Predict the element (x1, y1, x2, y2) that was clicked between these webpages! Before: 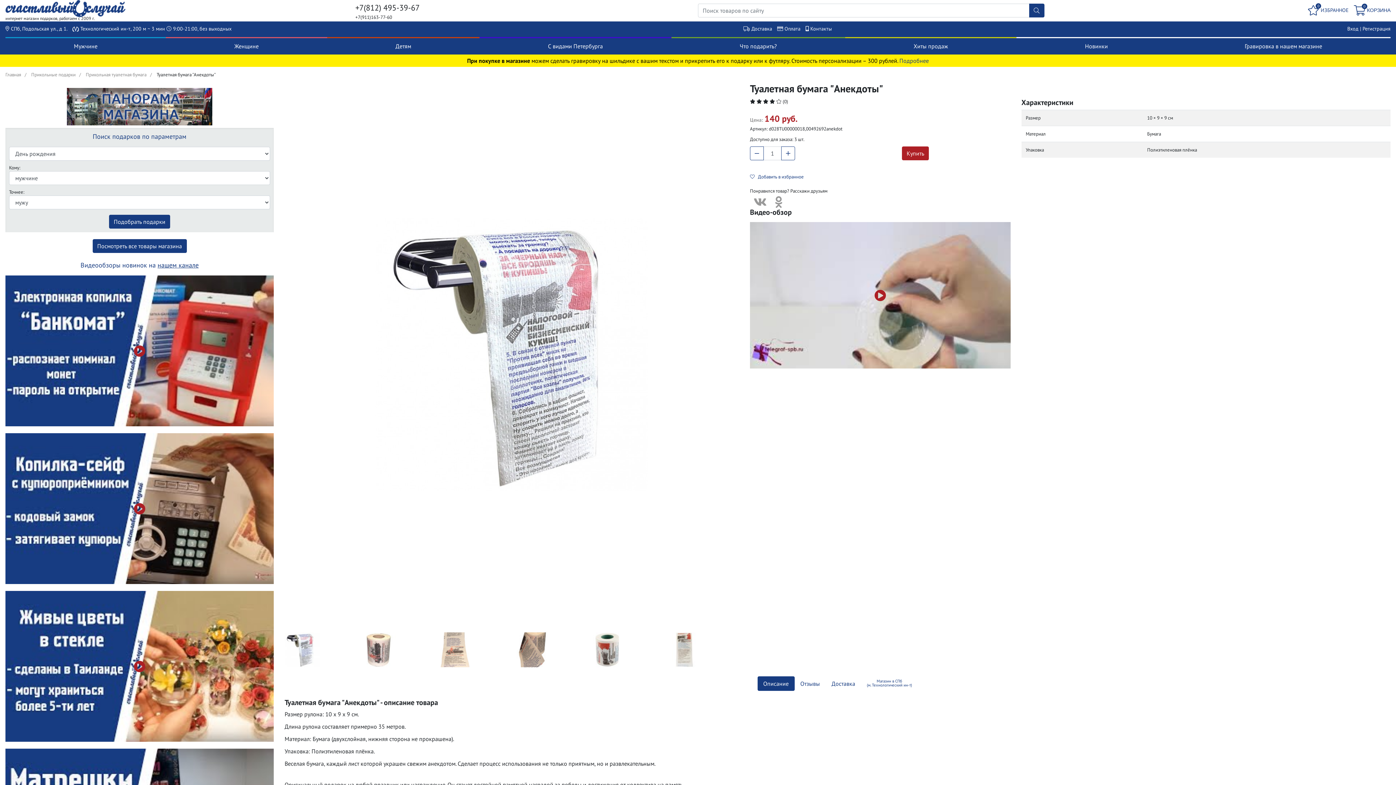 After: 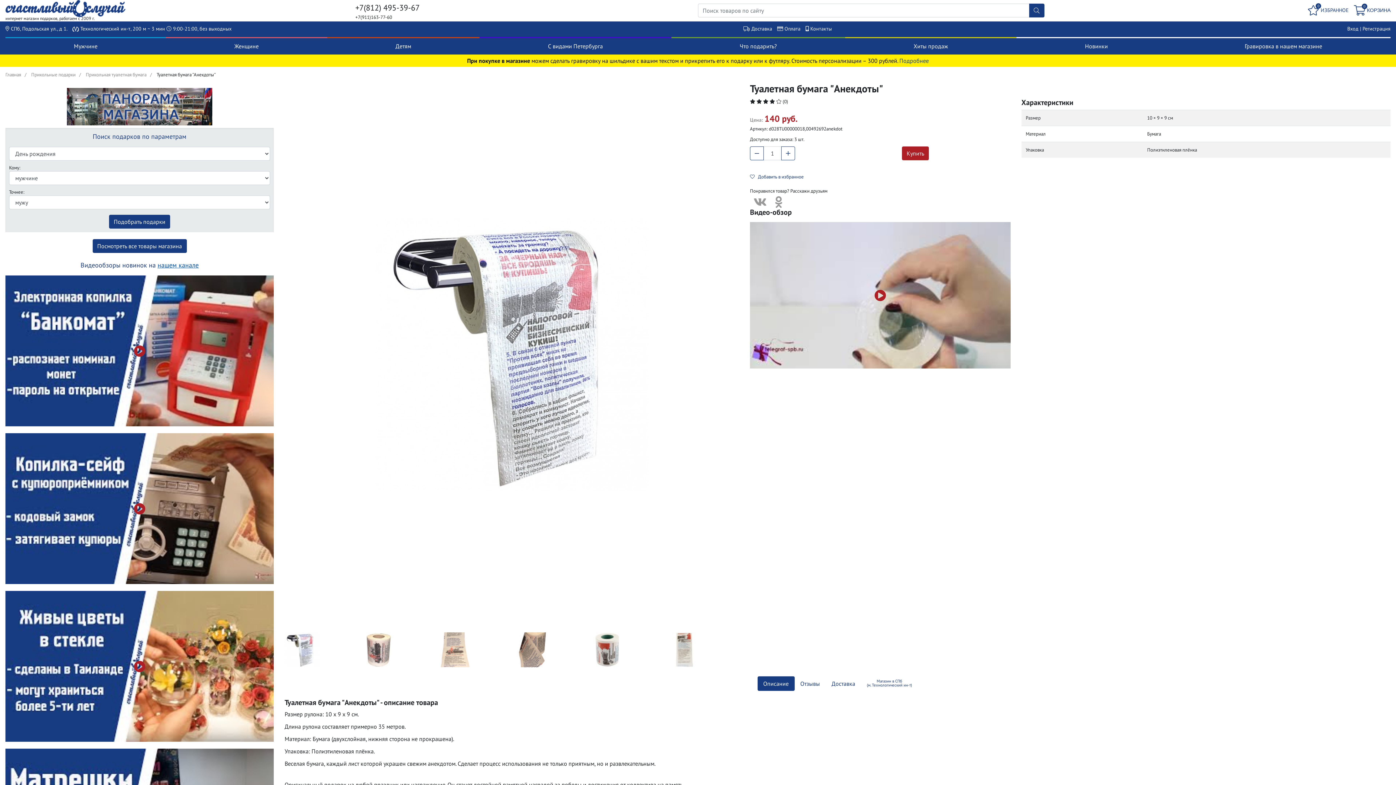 Action: bbox: (157, 261, 198, 269) label: нашем канале